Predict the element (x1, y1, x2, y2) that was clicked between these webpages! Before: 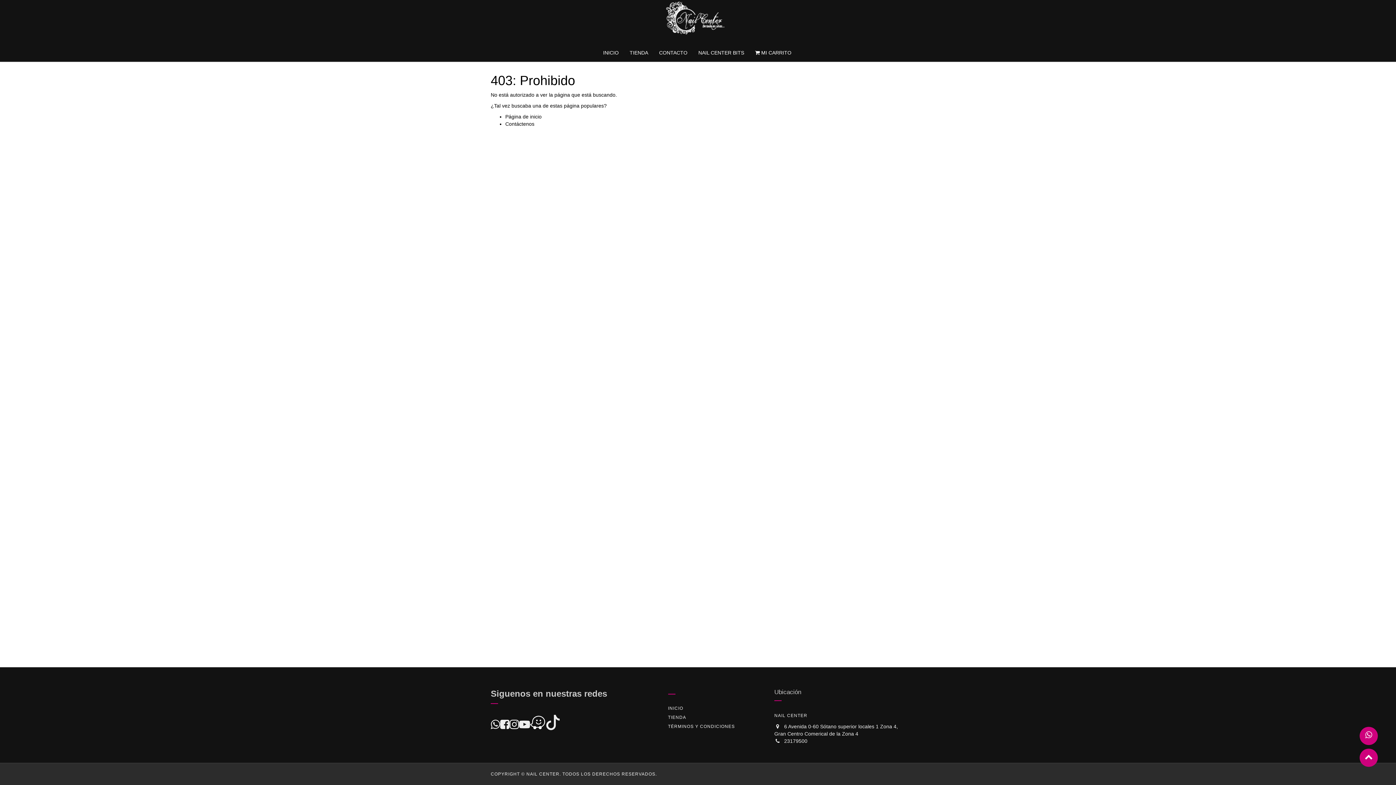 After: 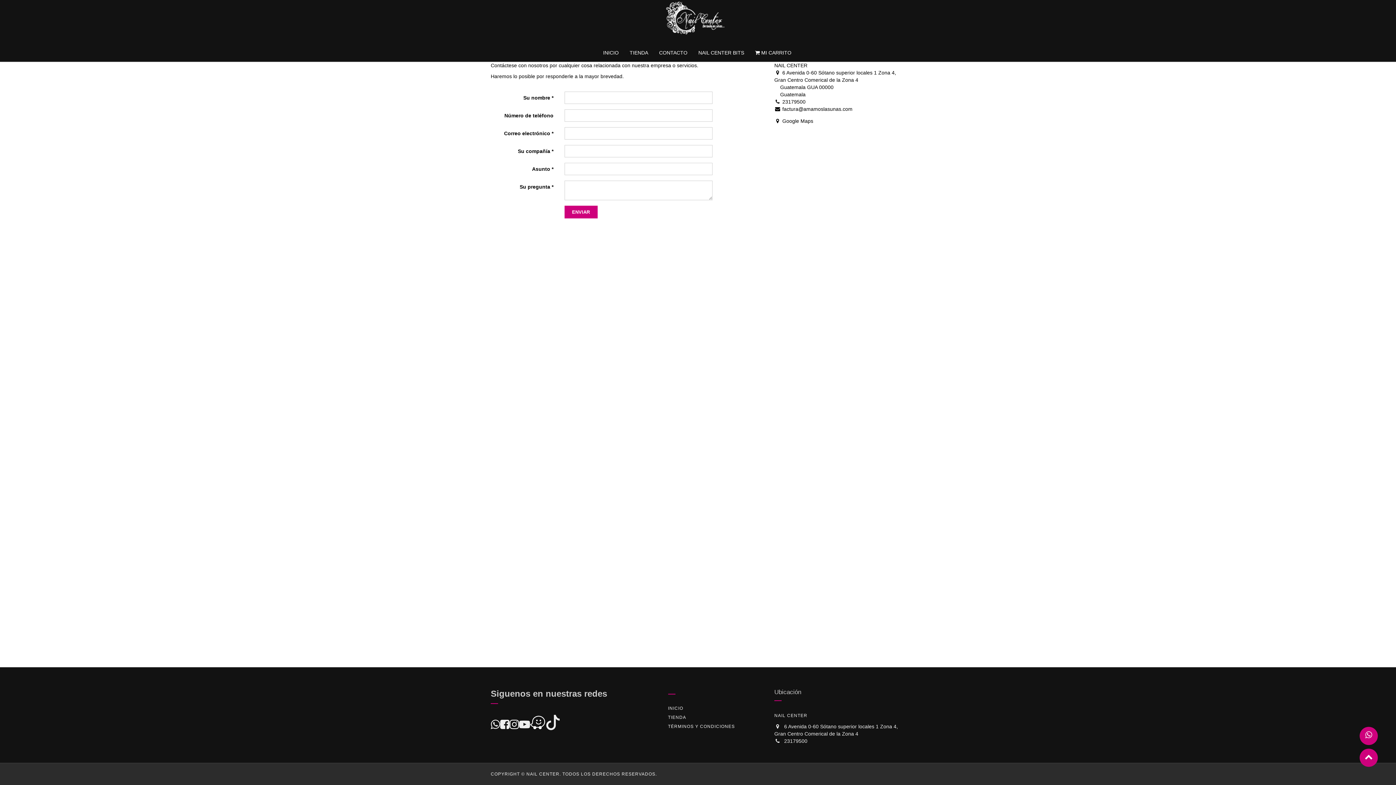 Action: label: Contáctenos bbox: (505, 121, 534, 126)